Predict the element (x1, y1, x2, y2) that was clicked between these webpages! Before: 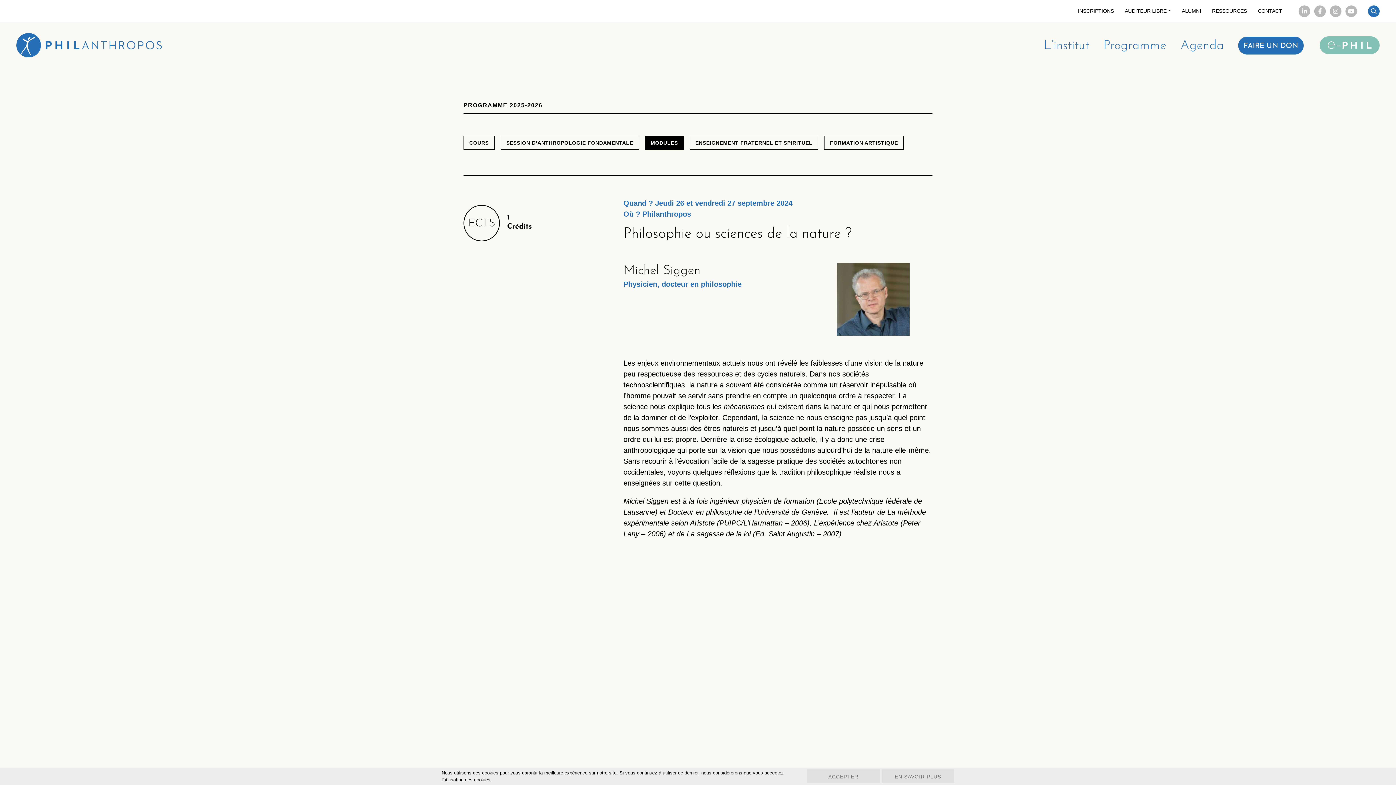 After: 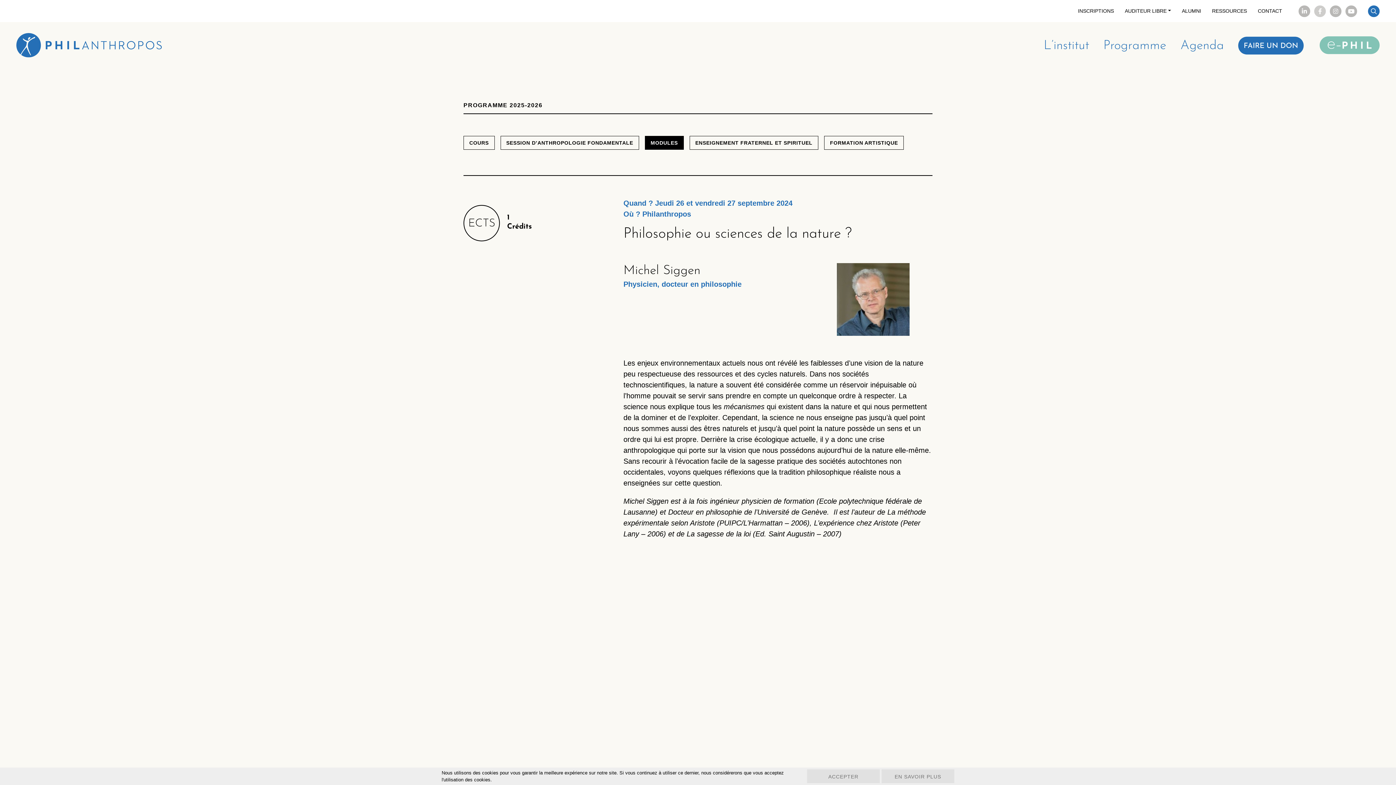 Action: bbox: (1314, 5, 1326, 16)